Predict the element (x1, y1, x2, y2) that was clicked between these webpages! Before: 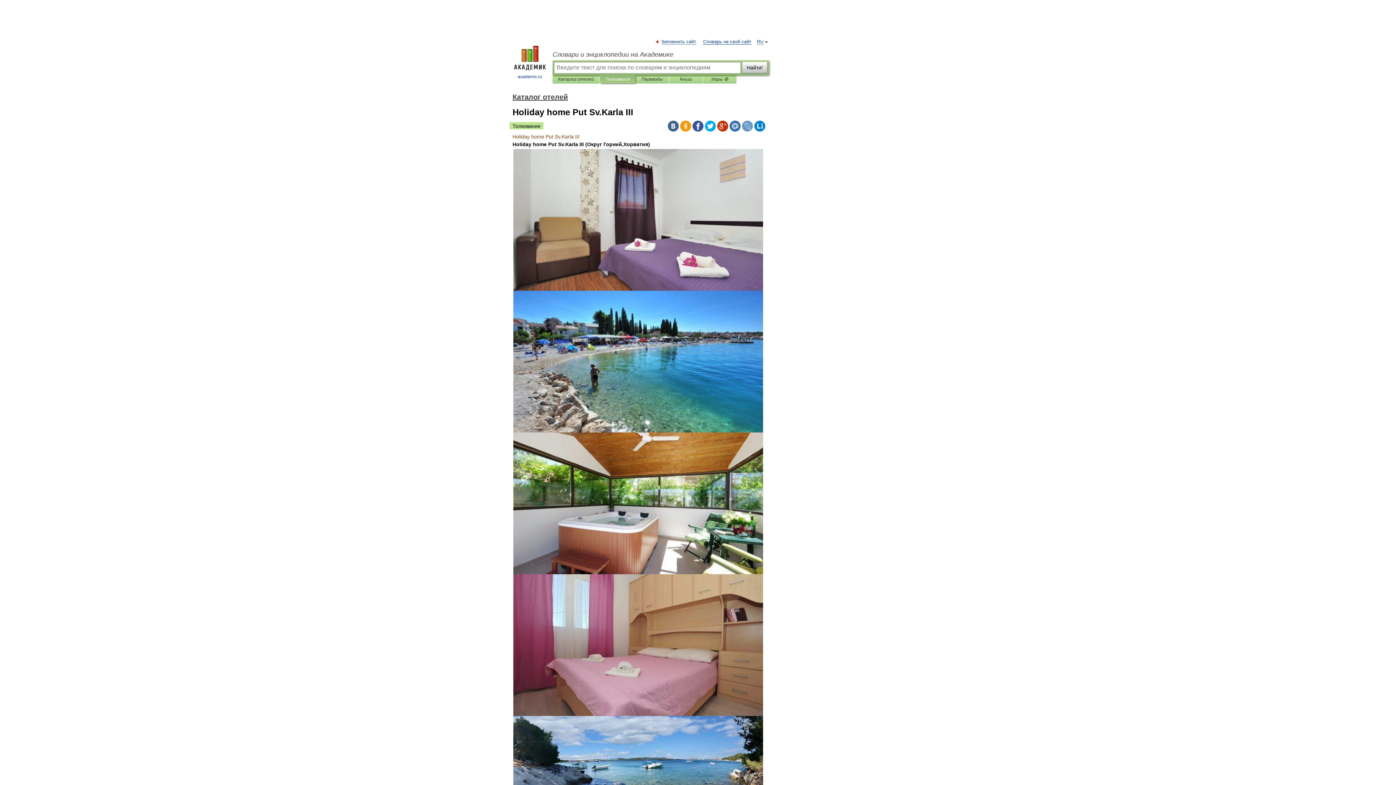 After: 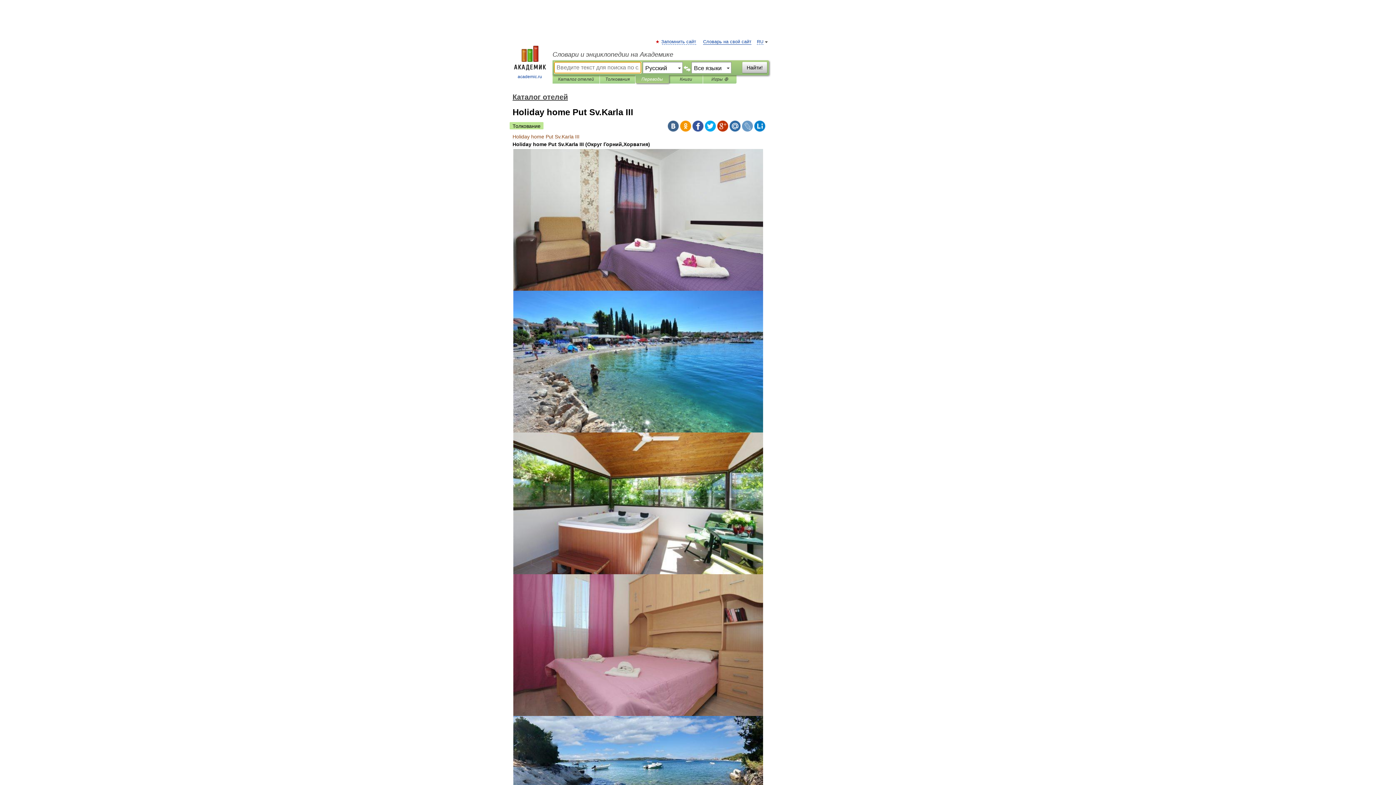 Action: bbox: (641, 75, 663, 83) label: Переводы